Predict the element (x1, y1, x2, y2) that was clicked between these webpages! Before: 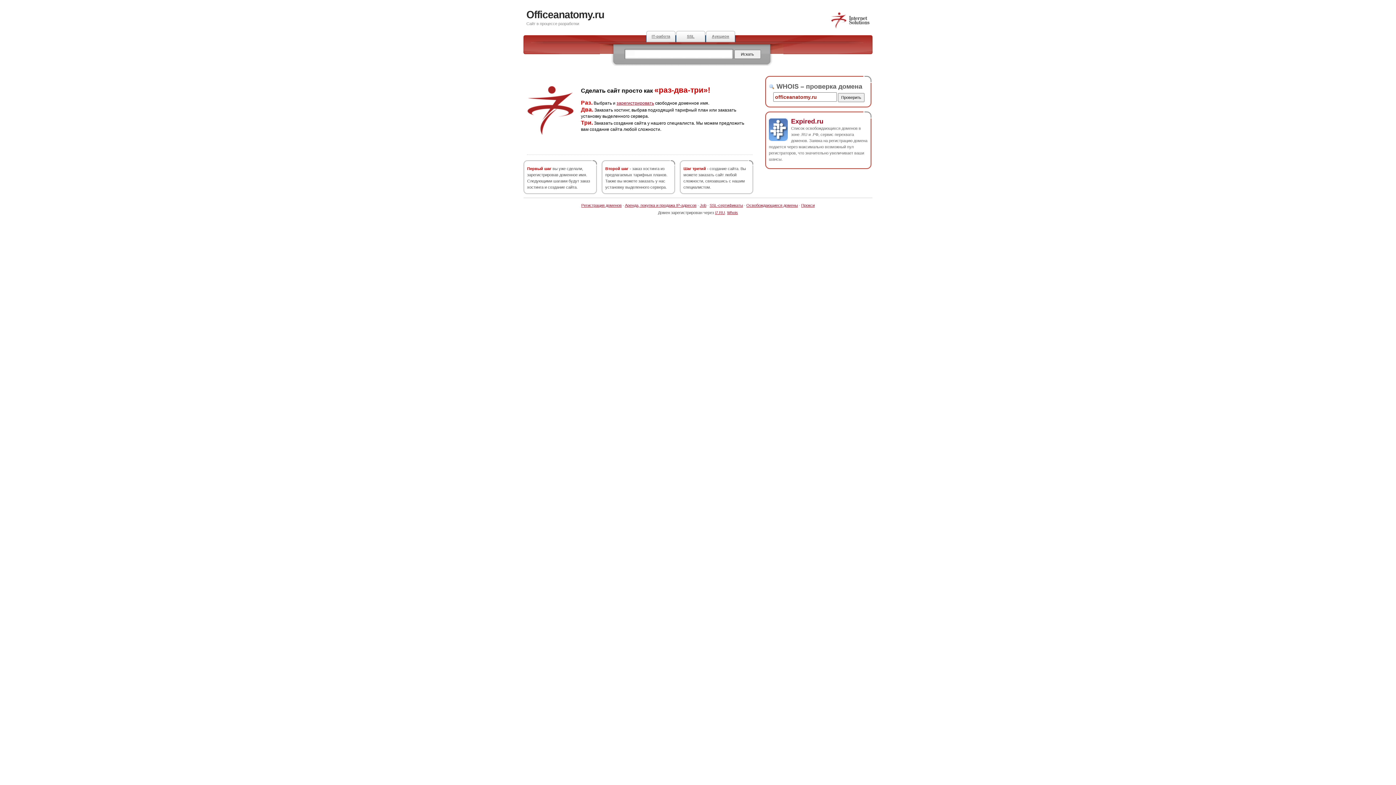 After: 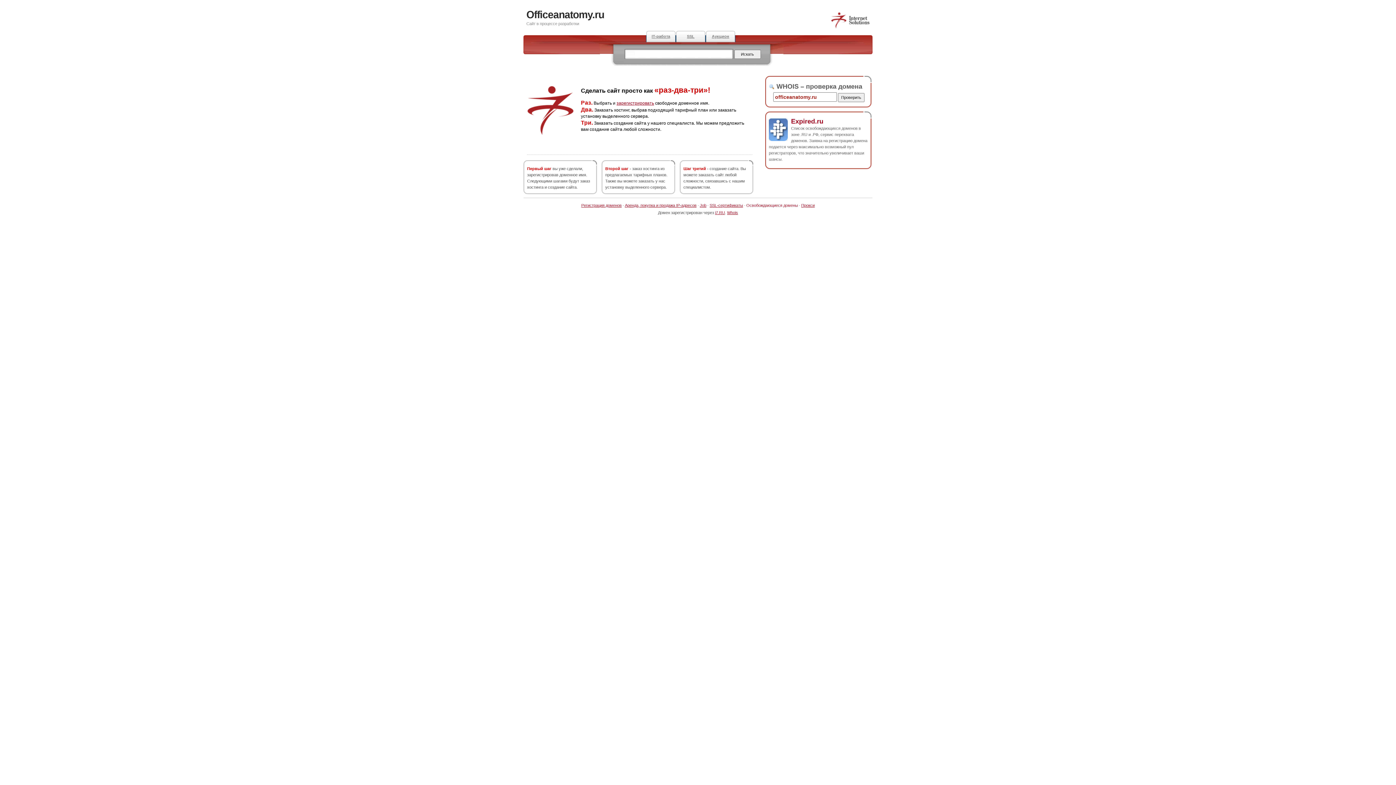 Action: label: Освобождающиеся домены bbox: (746, 203, 798, 207)